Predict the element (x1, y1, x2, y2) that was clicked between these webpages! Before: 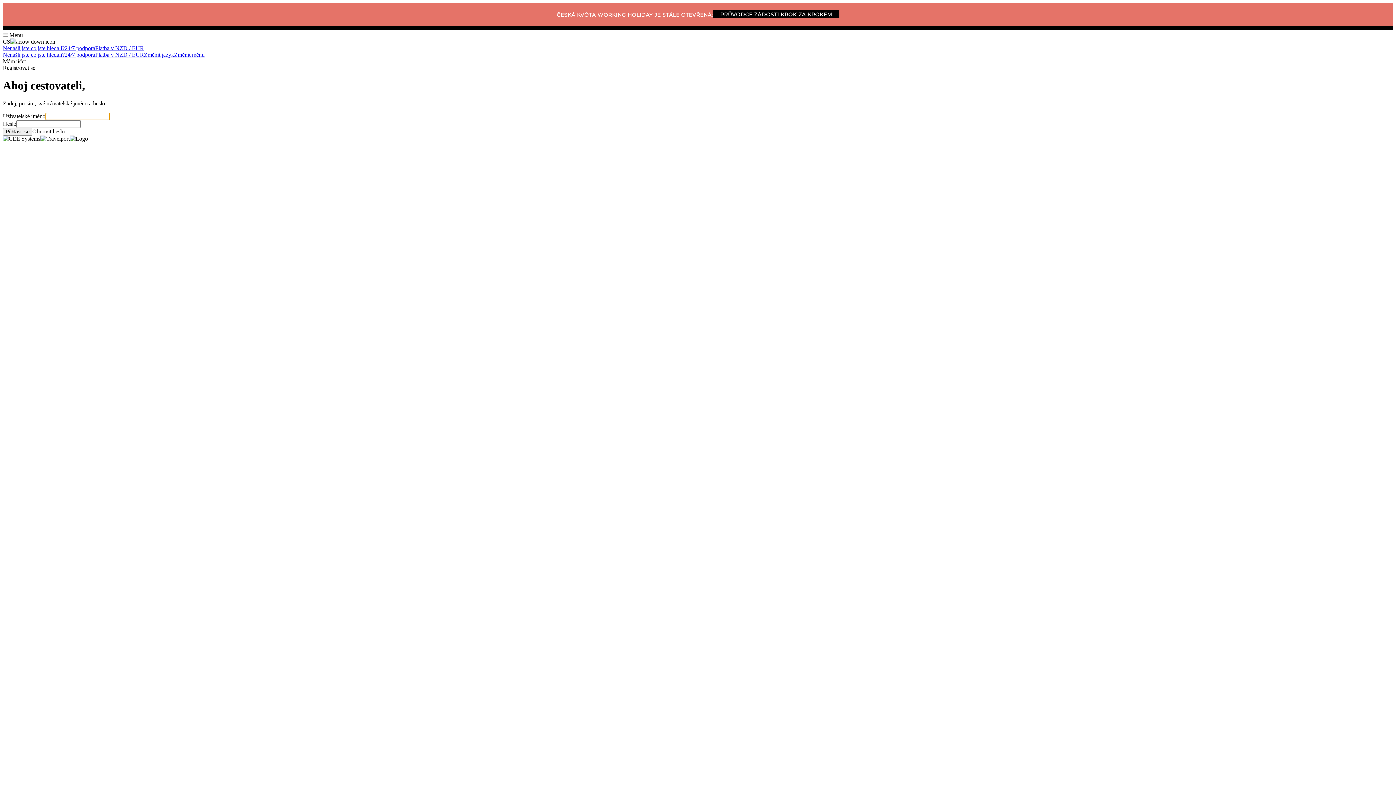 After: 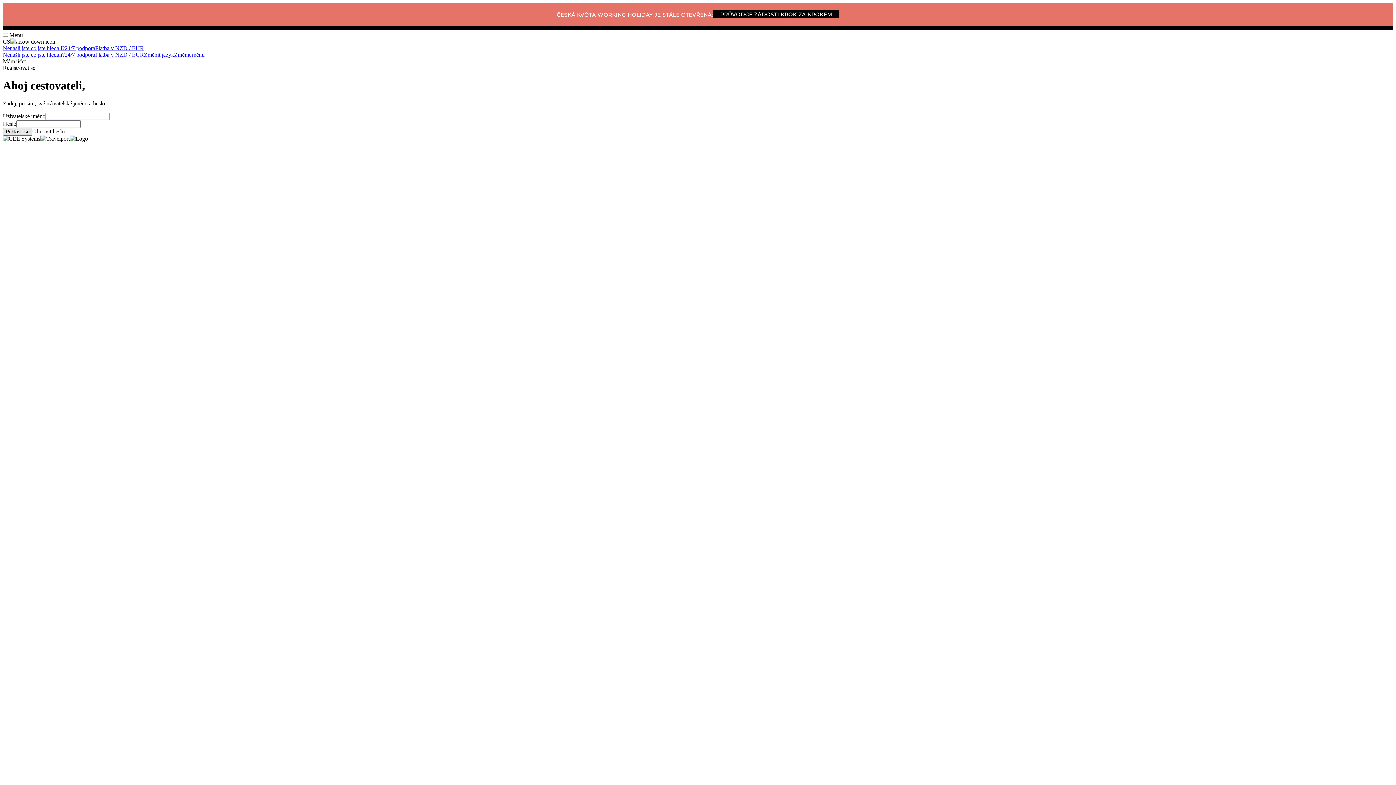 Action: bbox: (2, 127, 32, 135) label: Přihlásit se